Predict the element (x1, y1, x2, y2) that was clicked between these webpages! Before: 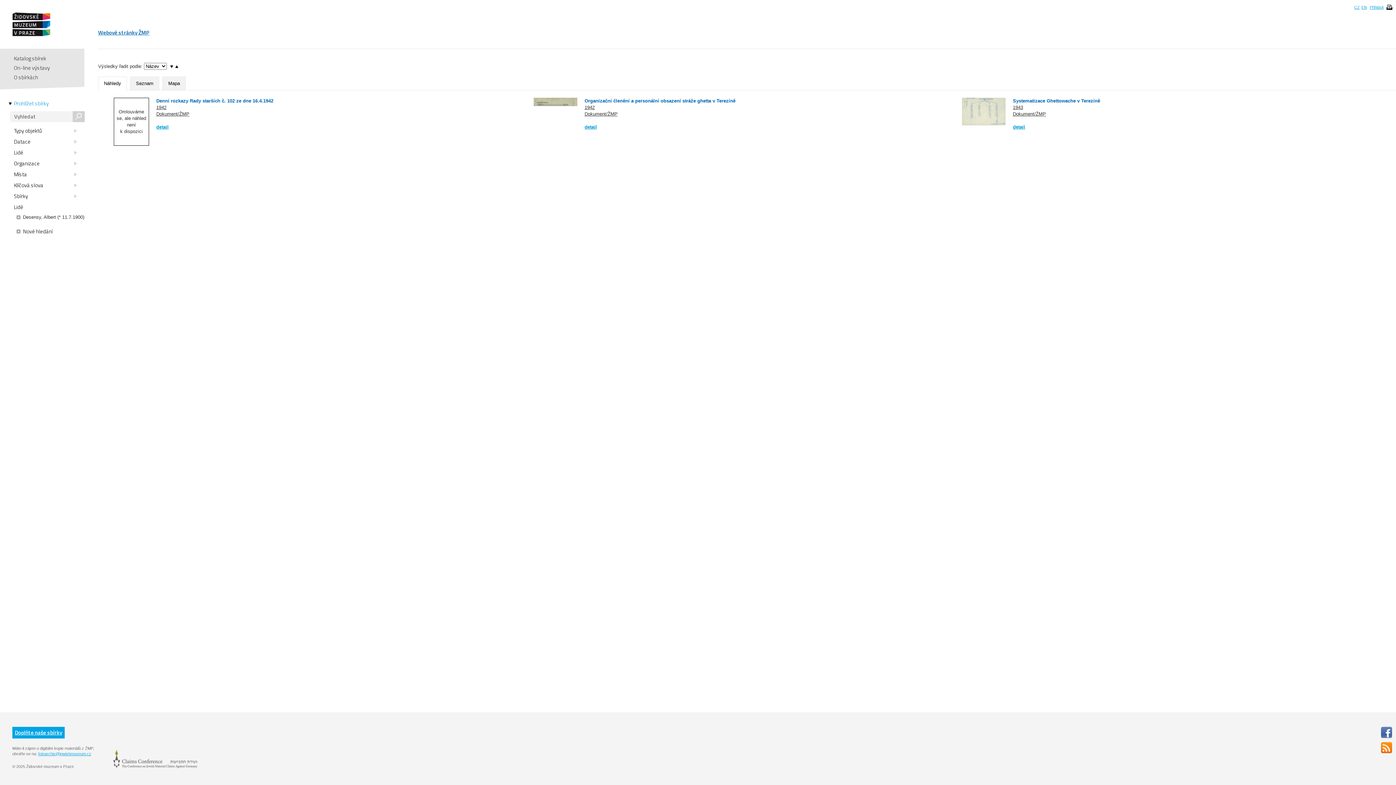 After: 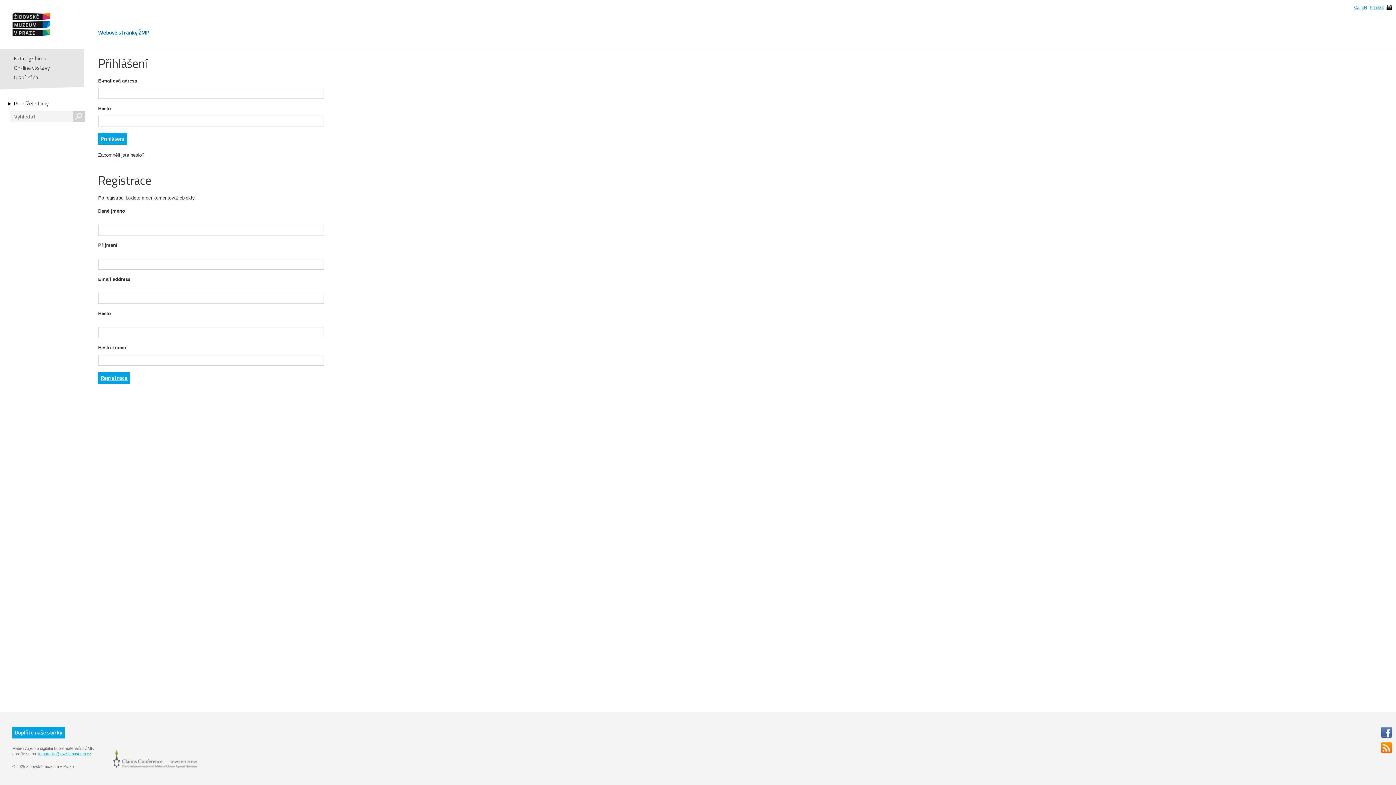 Action: bbox: (1370, 5, 1384, 9) label: Přihlásit